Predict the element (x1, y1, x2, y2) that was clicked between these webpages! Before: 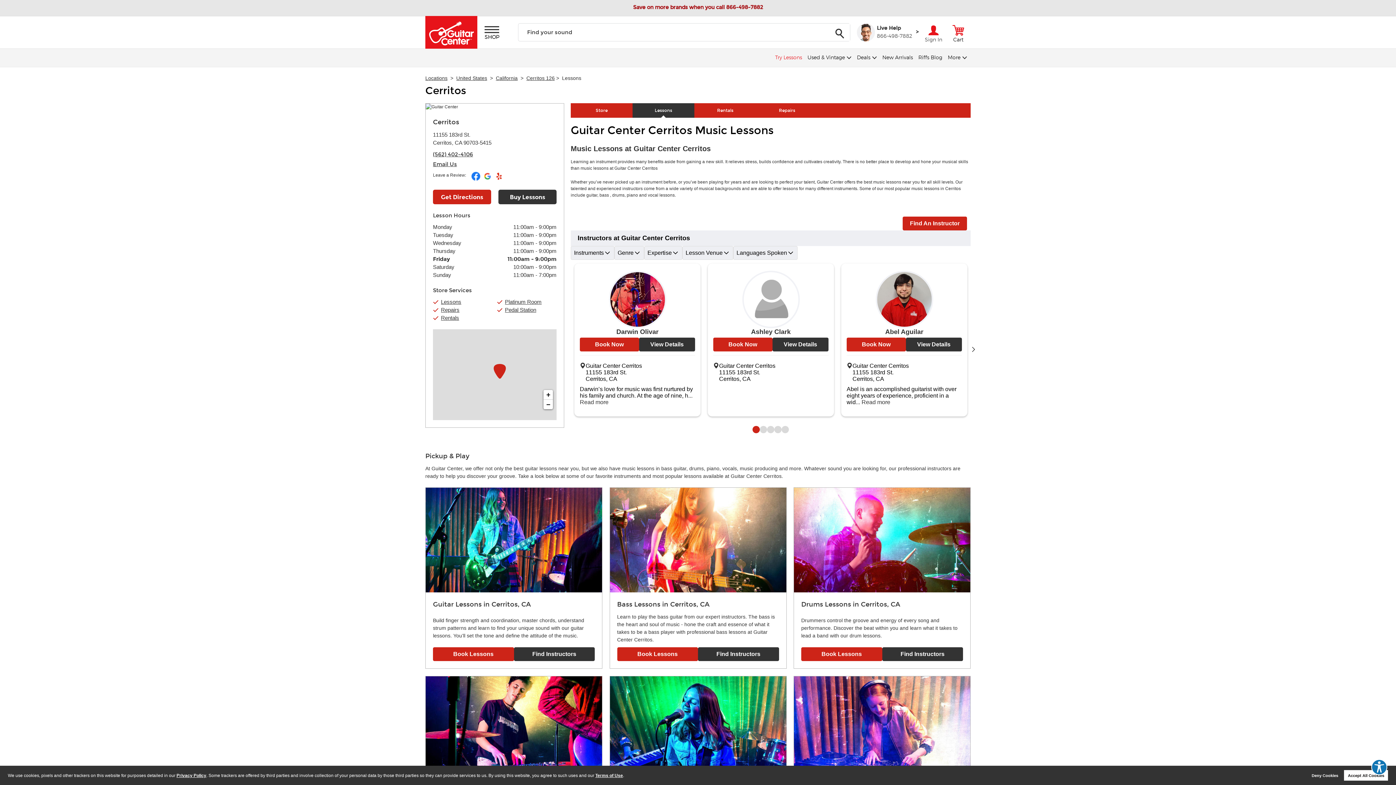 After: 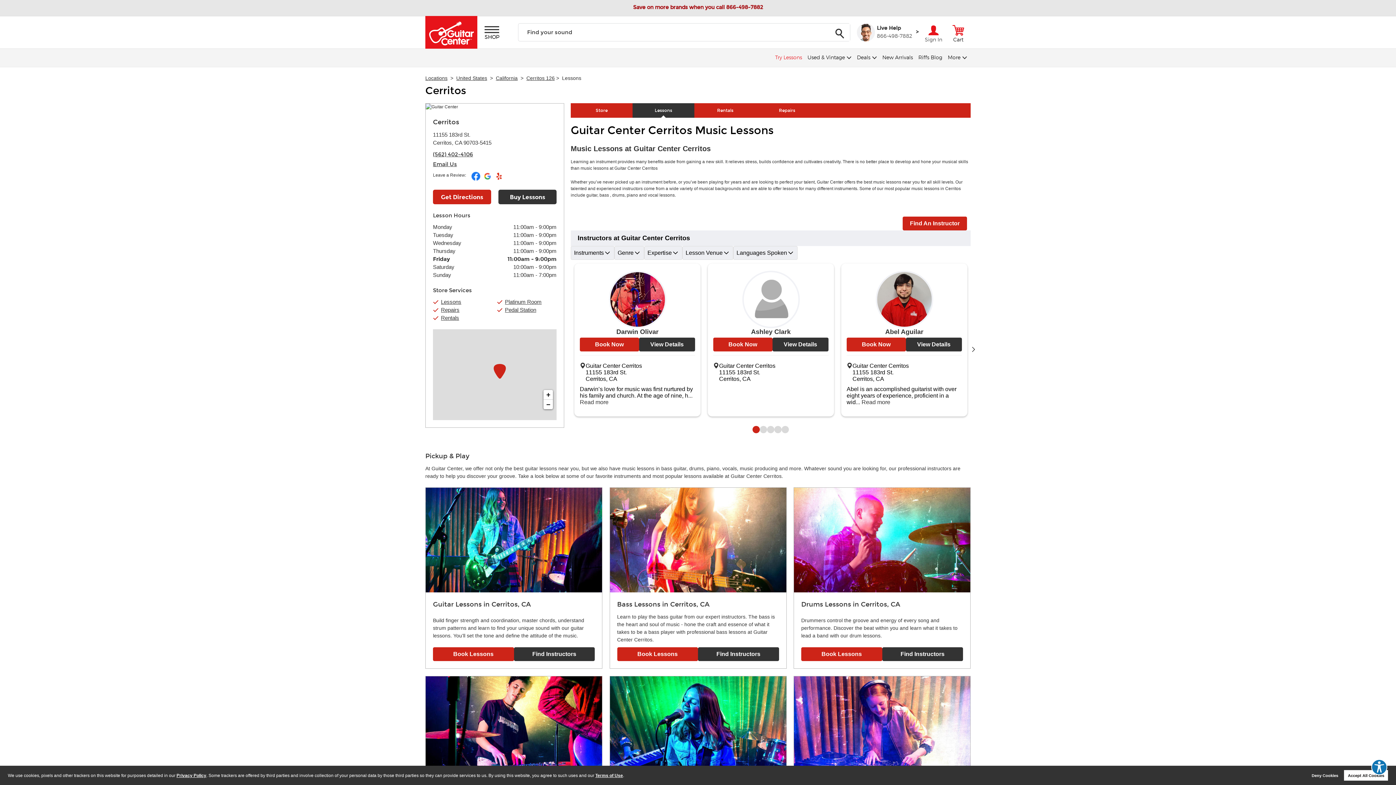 Action: bbox: (471, 176, 481, 181) label:  